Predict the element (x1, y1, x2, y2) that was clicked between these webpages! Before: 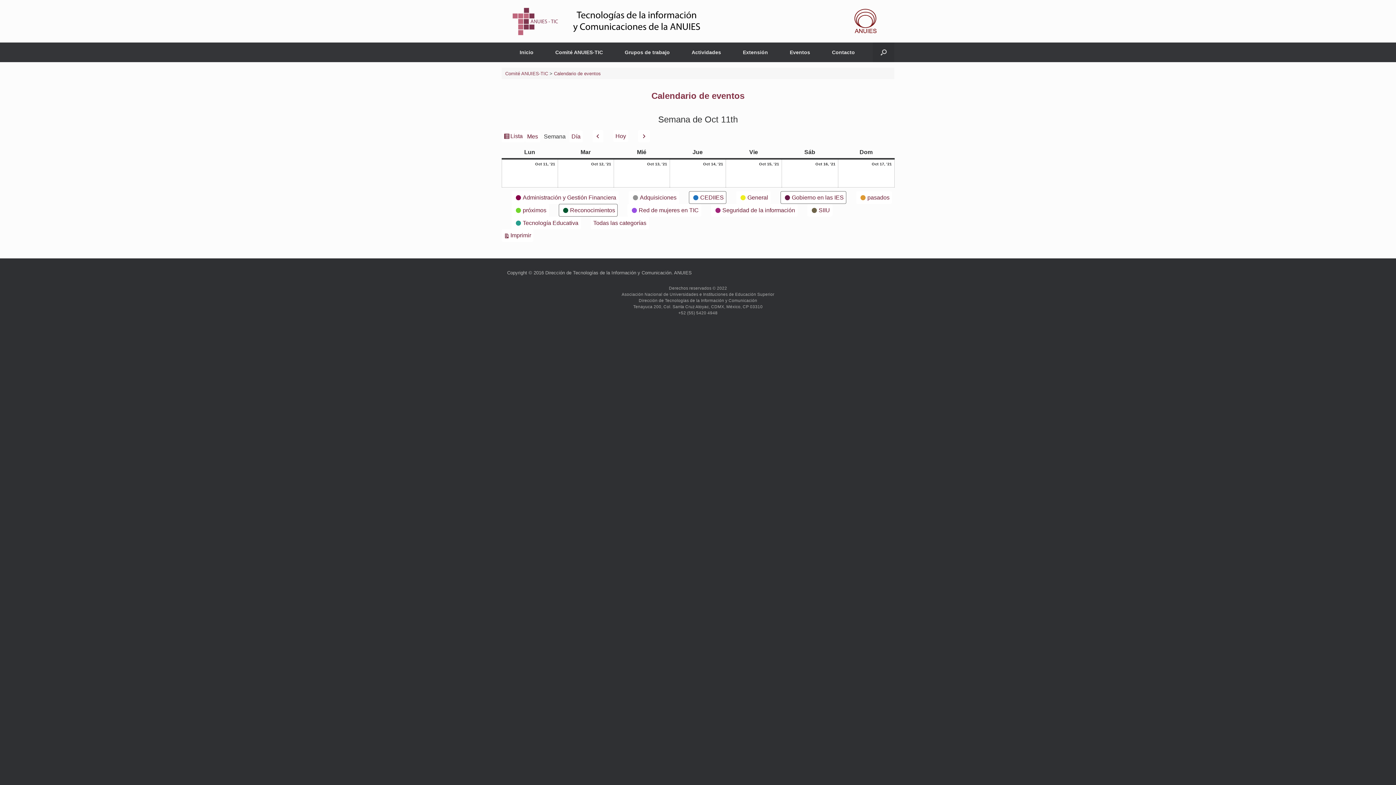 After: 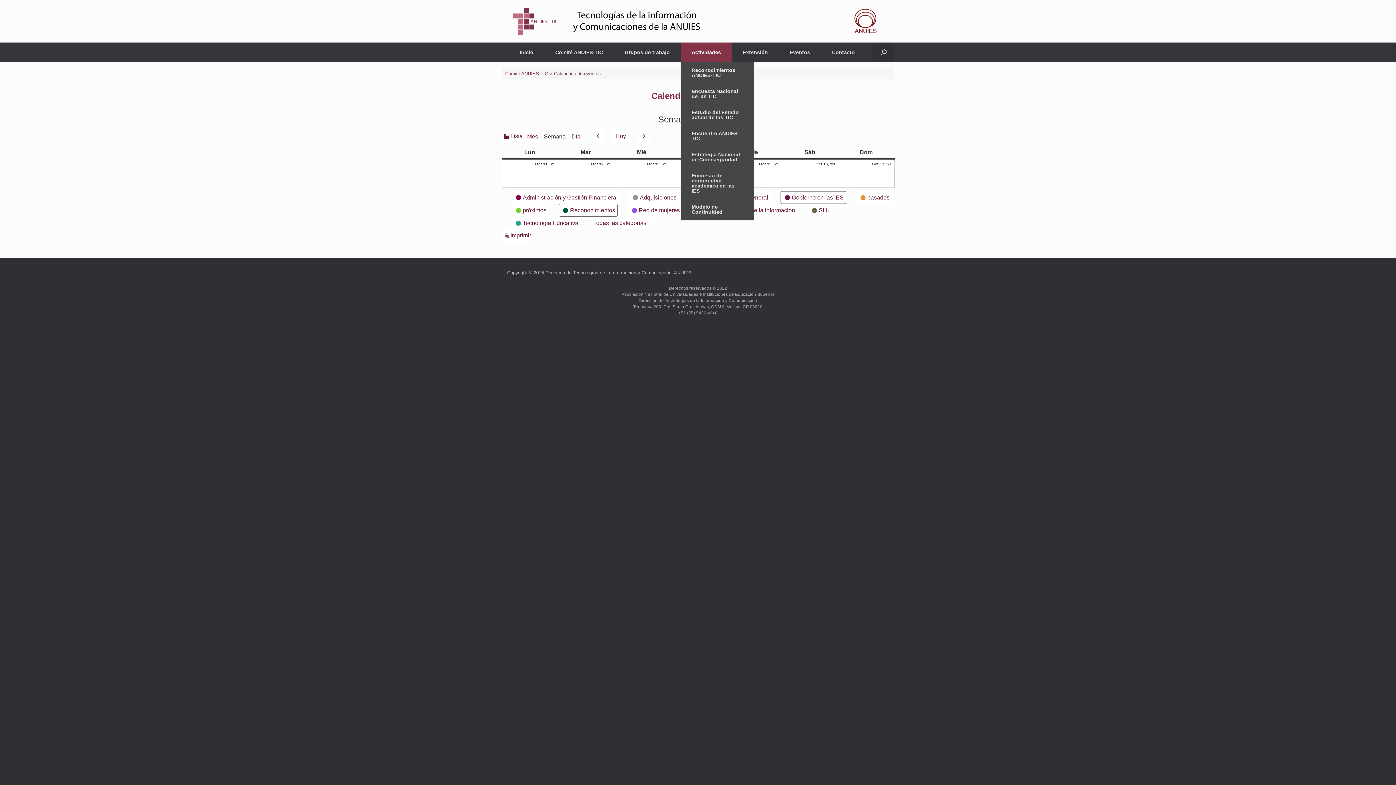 Action: label: Actividades bbox: (680, 42, 732, 62)